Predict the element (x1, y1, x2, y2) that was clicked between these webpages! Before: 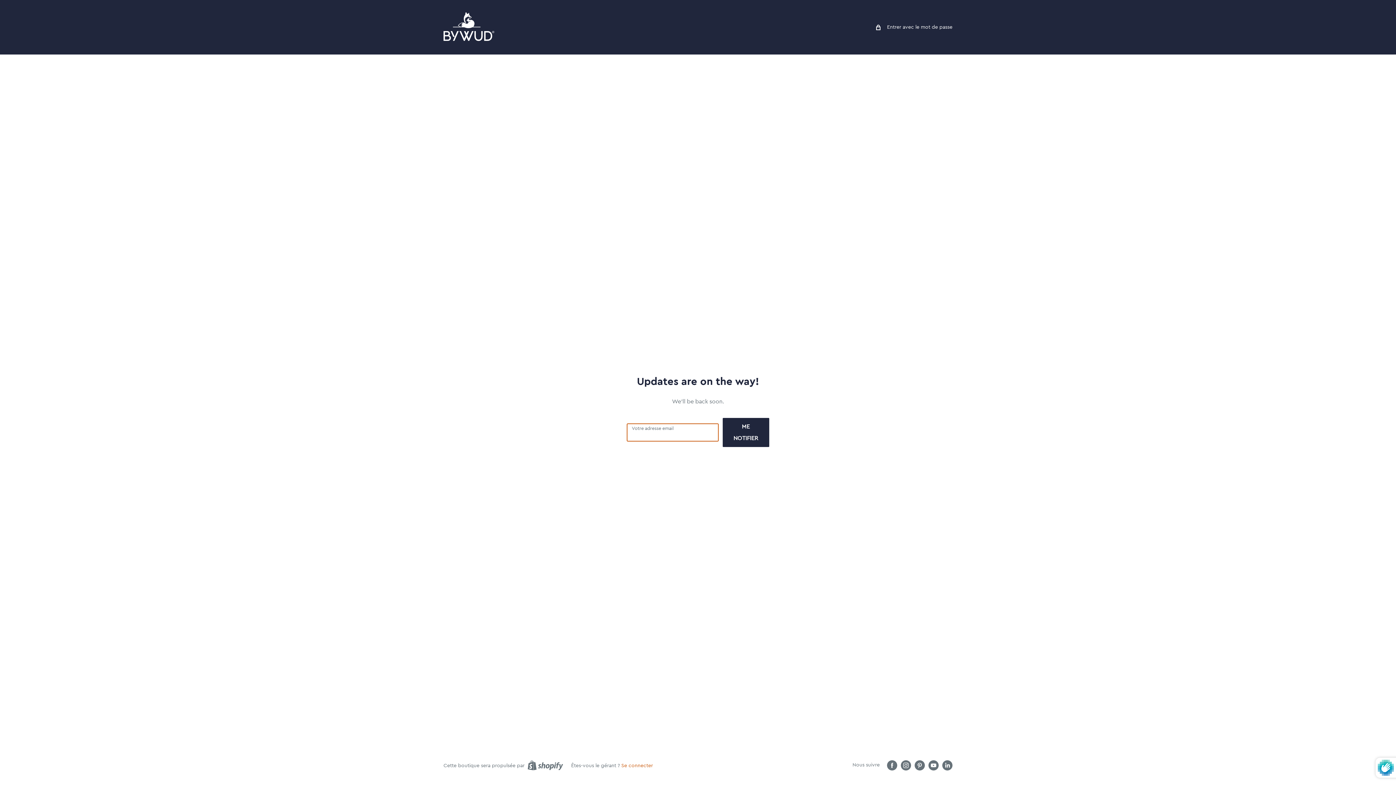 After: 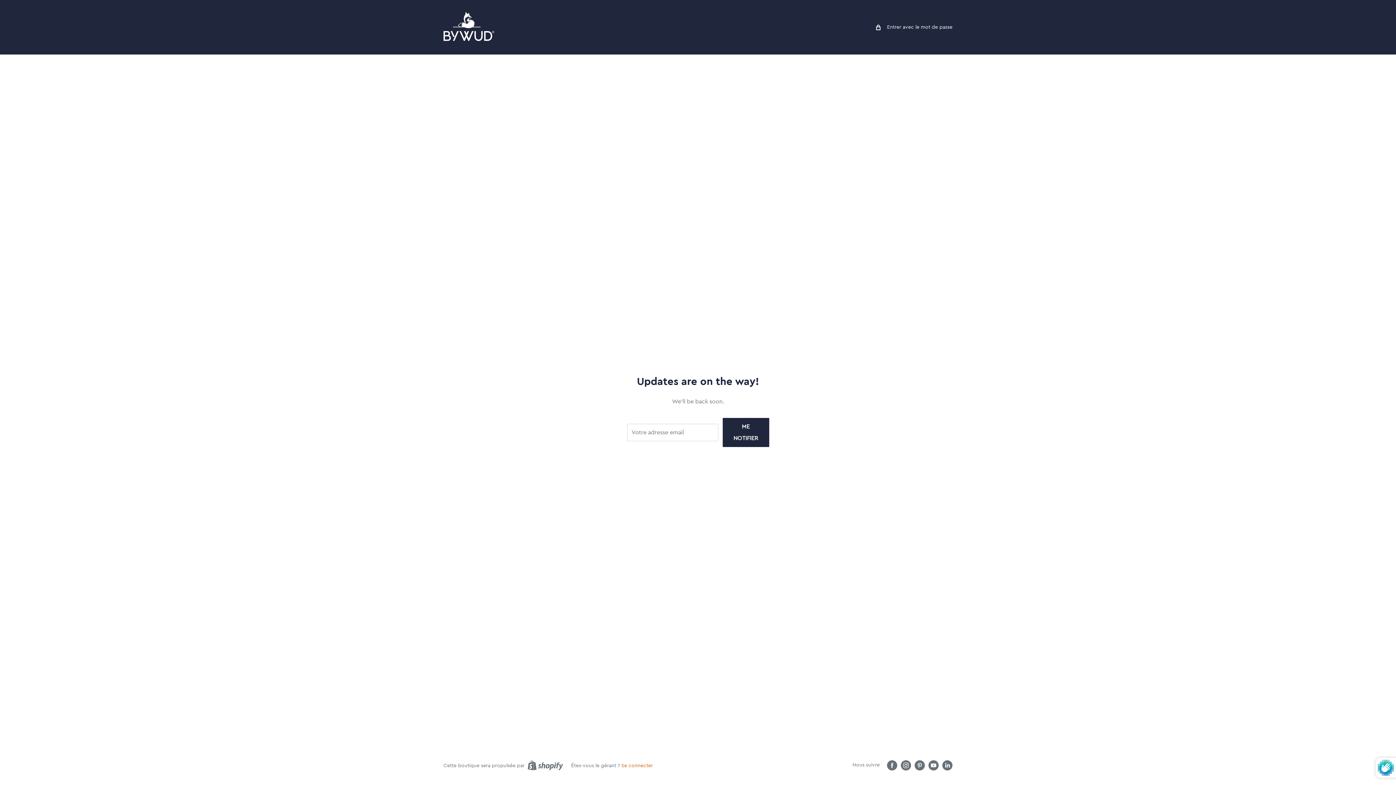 Action: label: Suivez-nous sur YouTube bbox: (928, 760, 938, 770)